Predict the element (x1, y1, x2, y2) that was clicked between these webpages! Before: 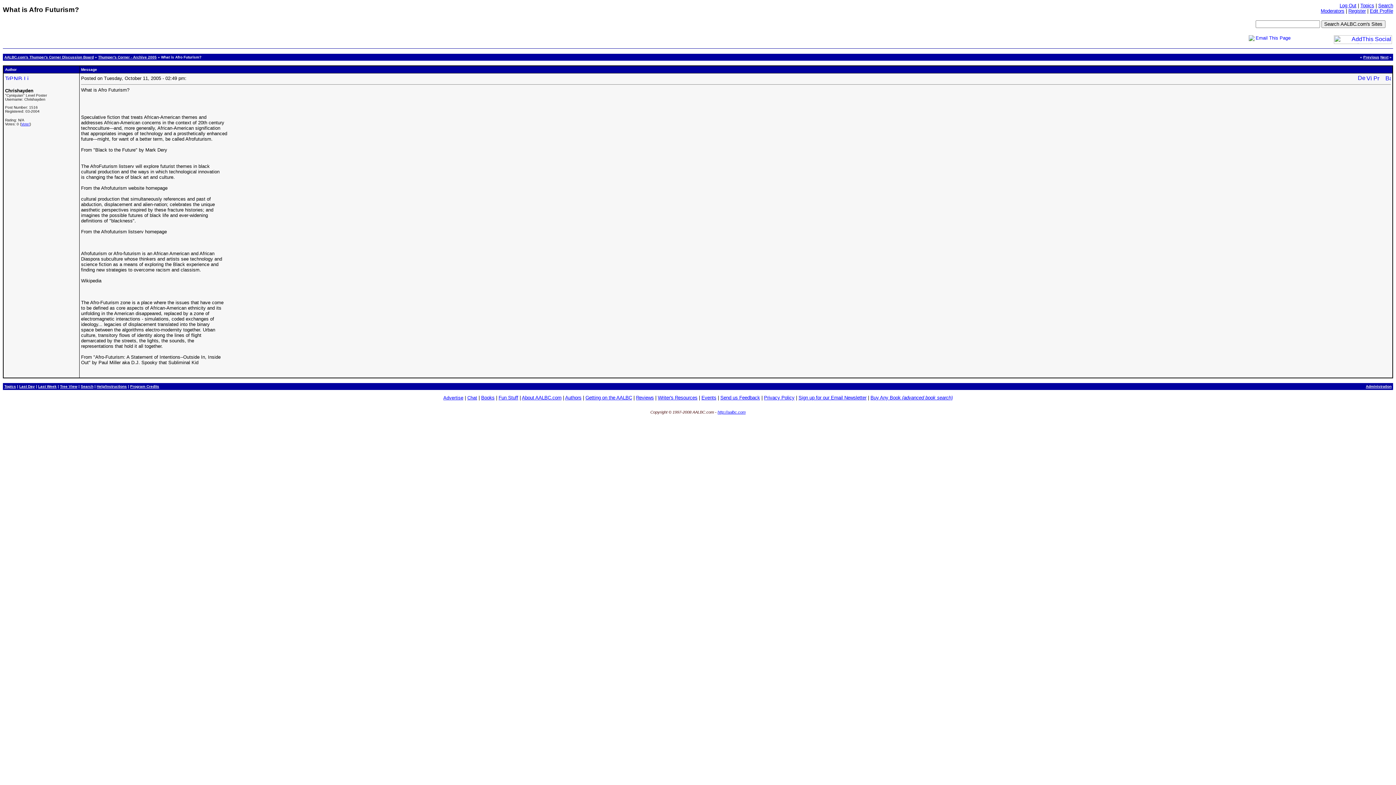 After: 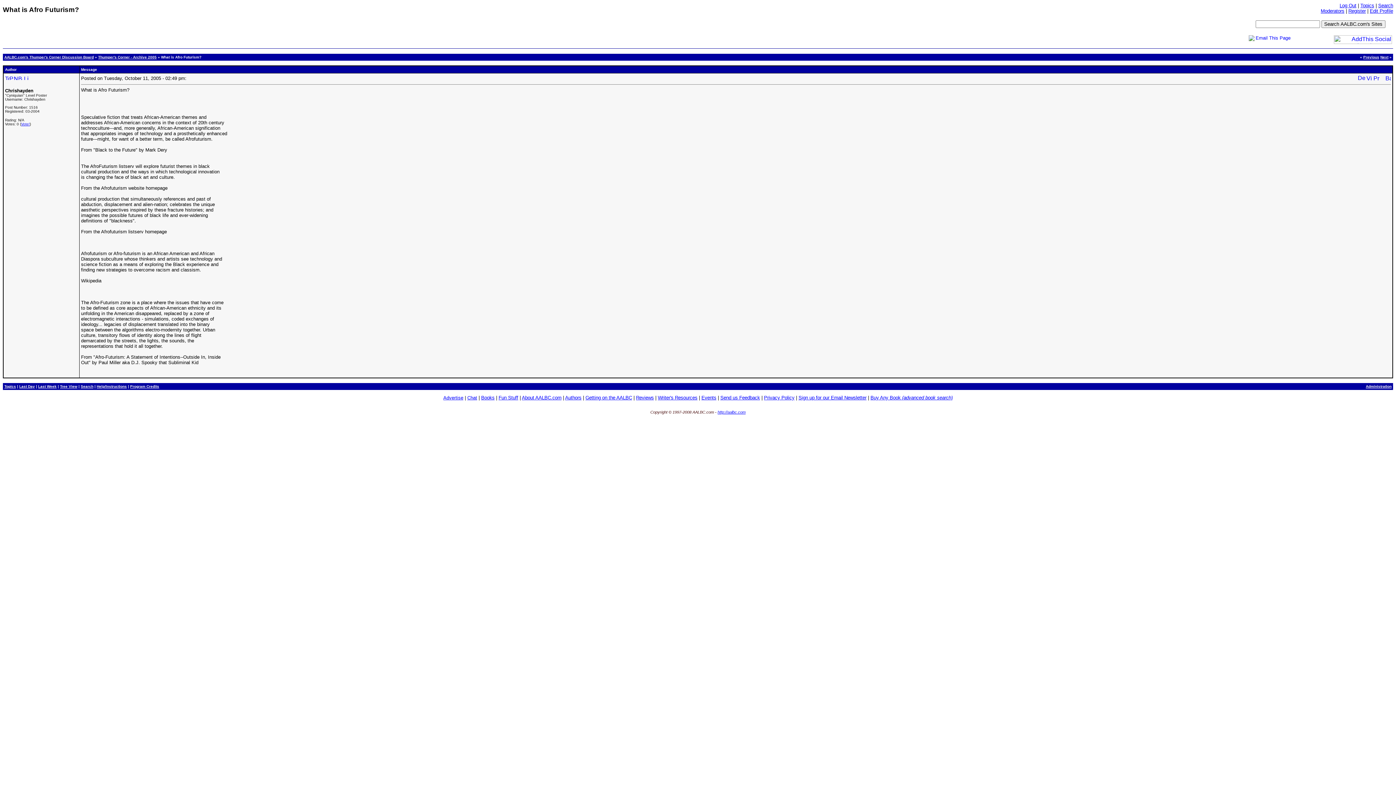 Action: label: Sign up for our Email Newsletter bbox: (798, 395, 866, 400)